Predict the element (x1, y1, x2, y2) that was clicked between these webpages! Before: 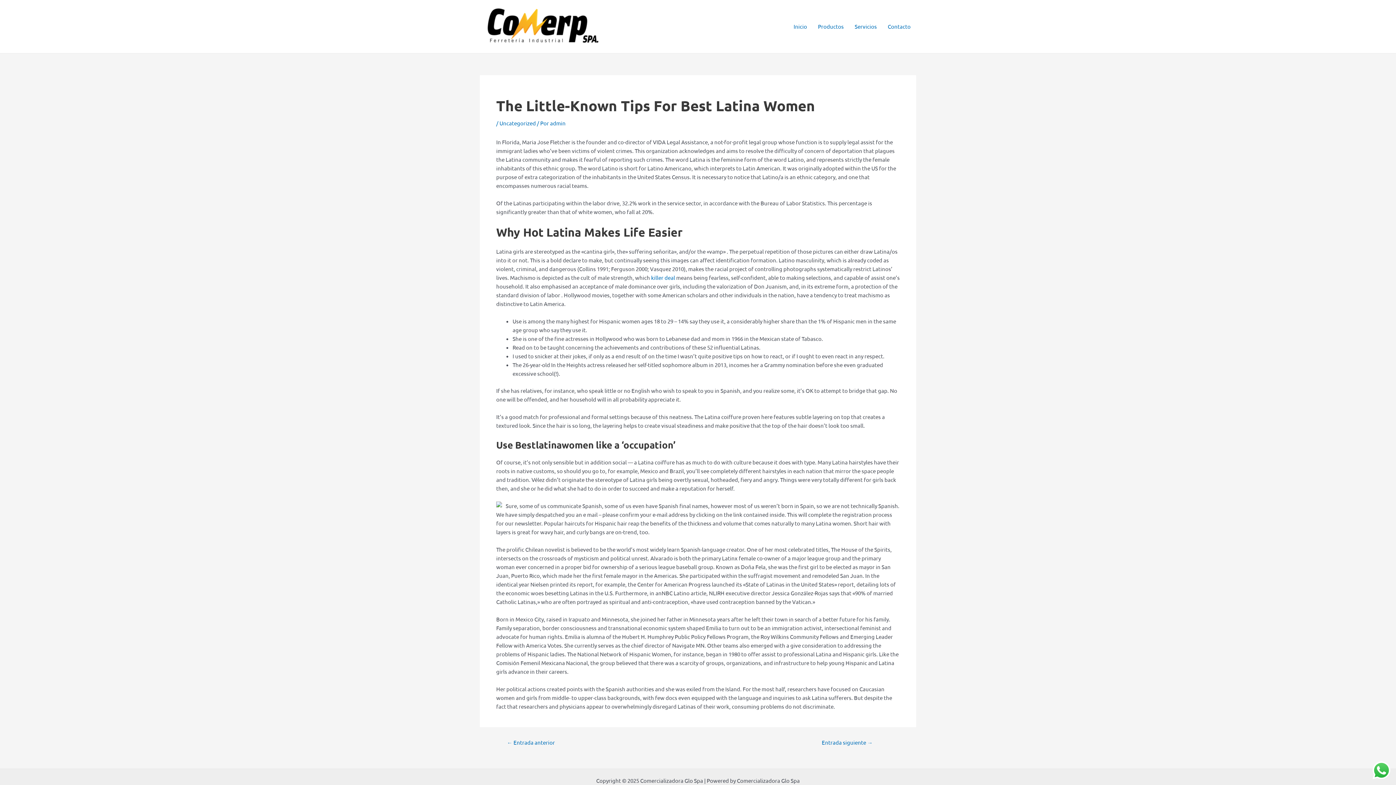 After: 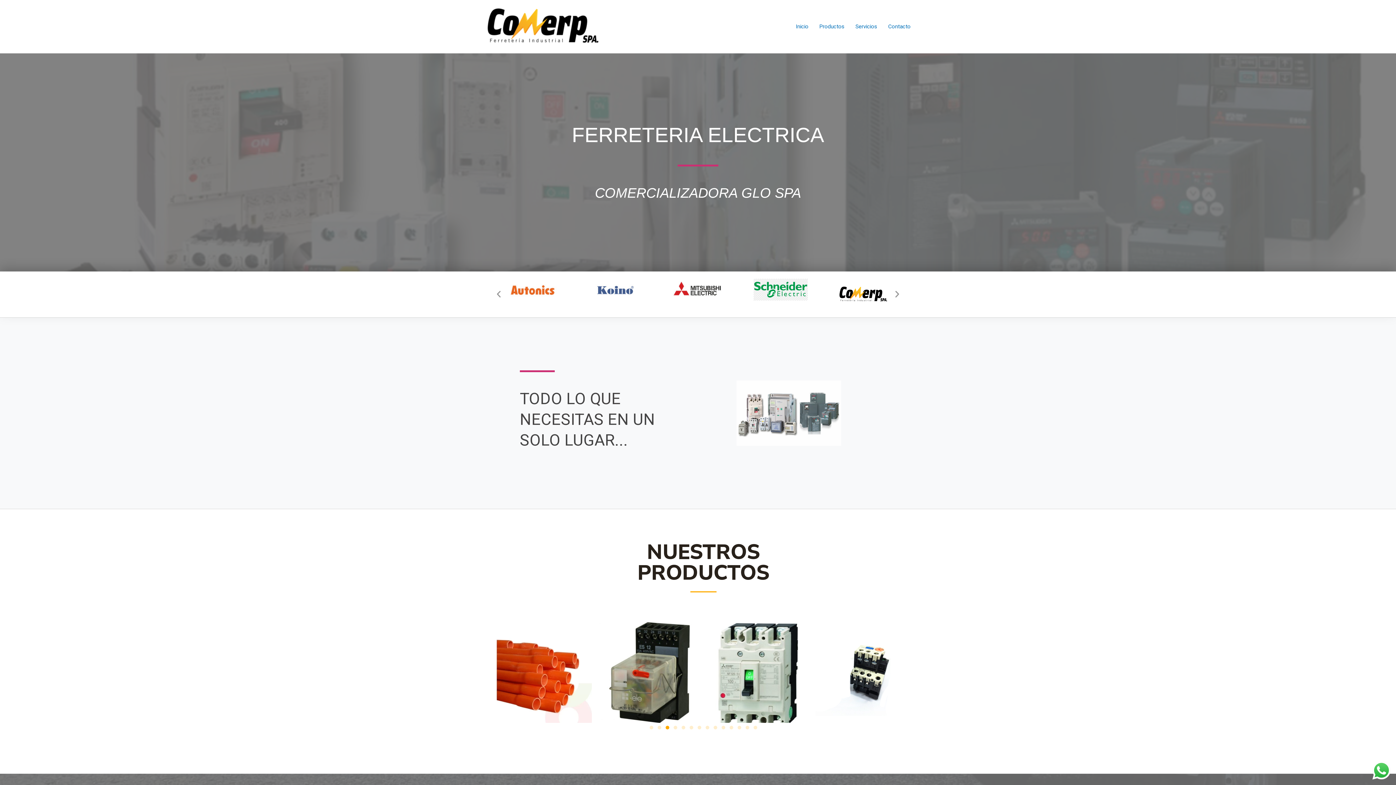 Action: bbox: (550, 119, 565, 126) label: admin